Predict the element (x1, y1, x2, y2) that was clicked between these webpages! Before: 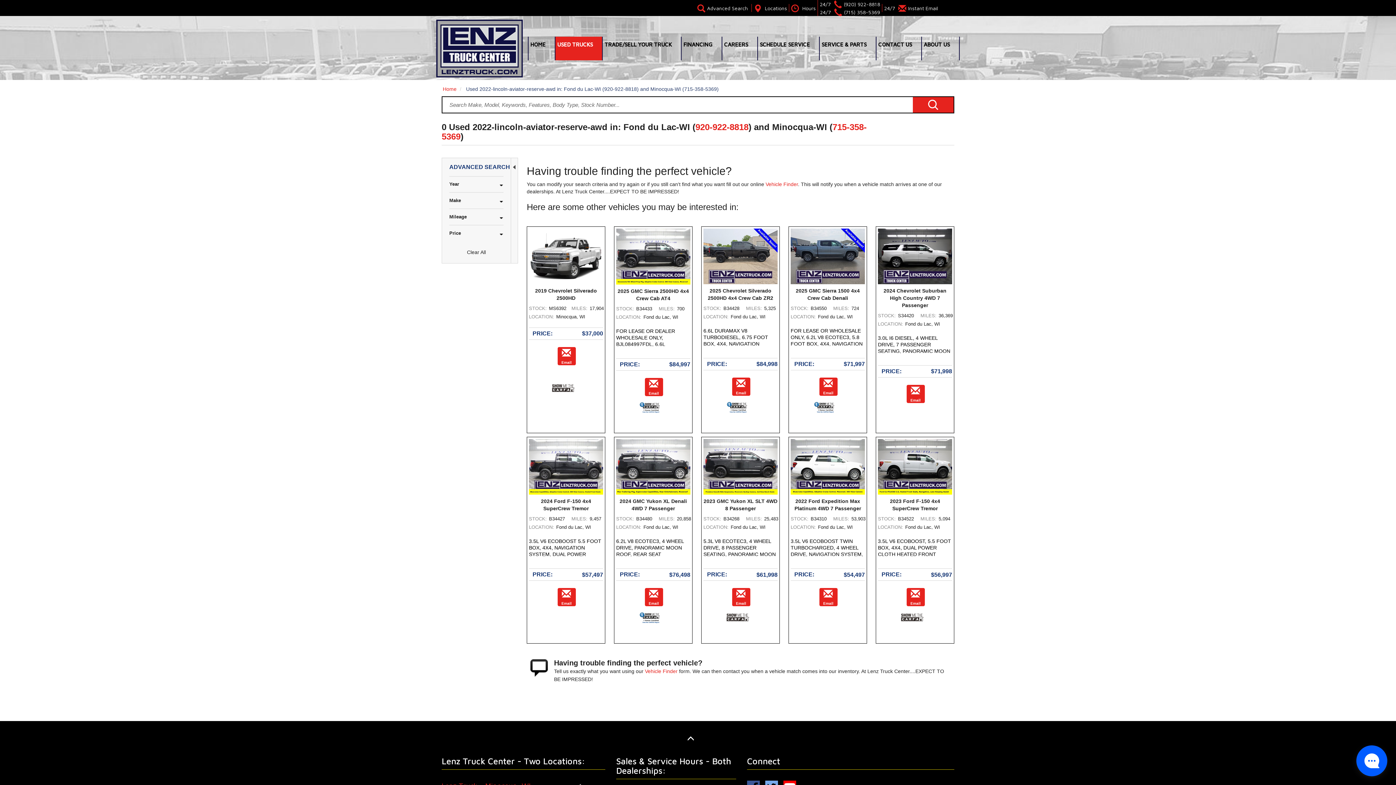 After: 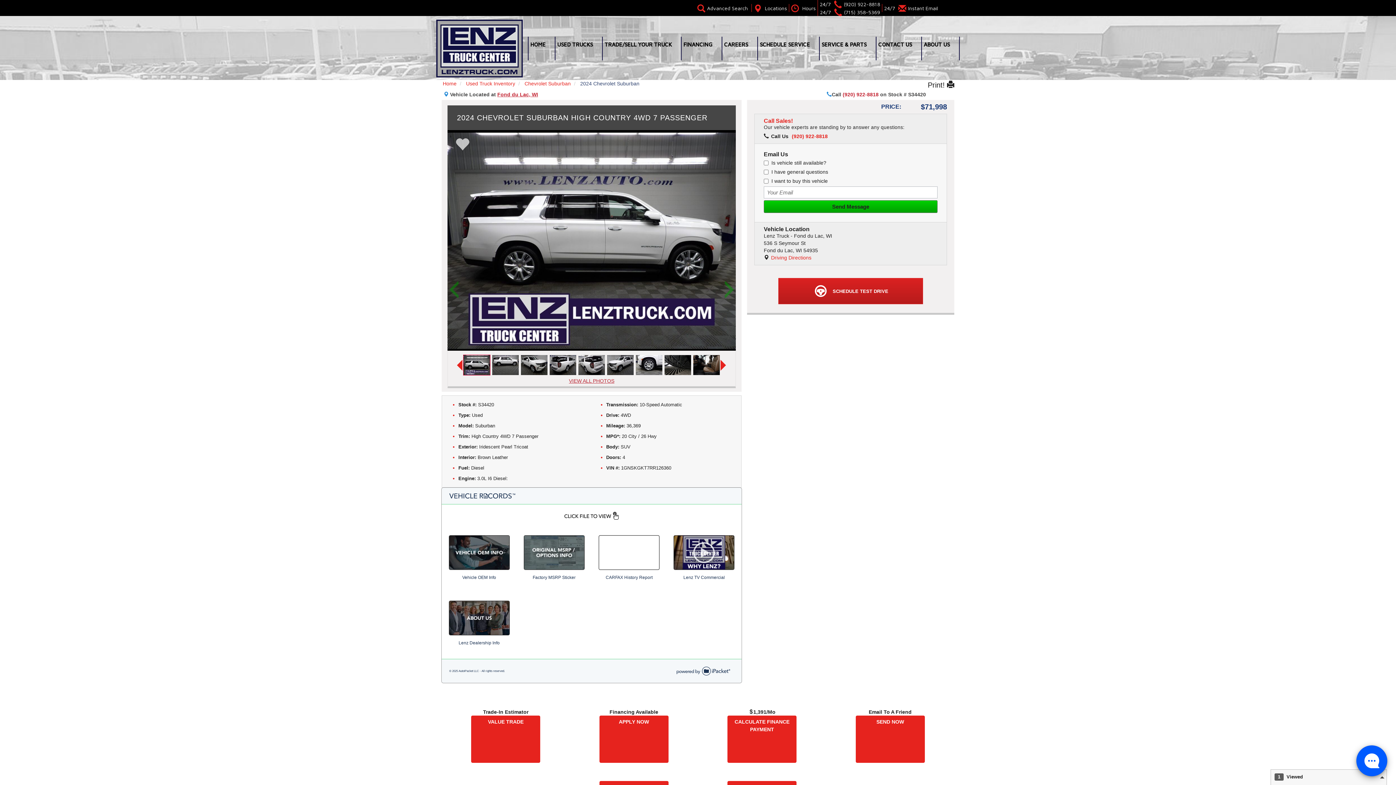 Action: label: 2024 Chevrolet Suburban High Country 4WD 7 Passenger bbox: (883, 288, 946, 308)